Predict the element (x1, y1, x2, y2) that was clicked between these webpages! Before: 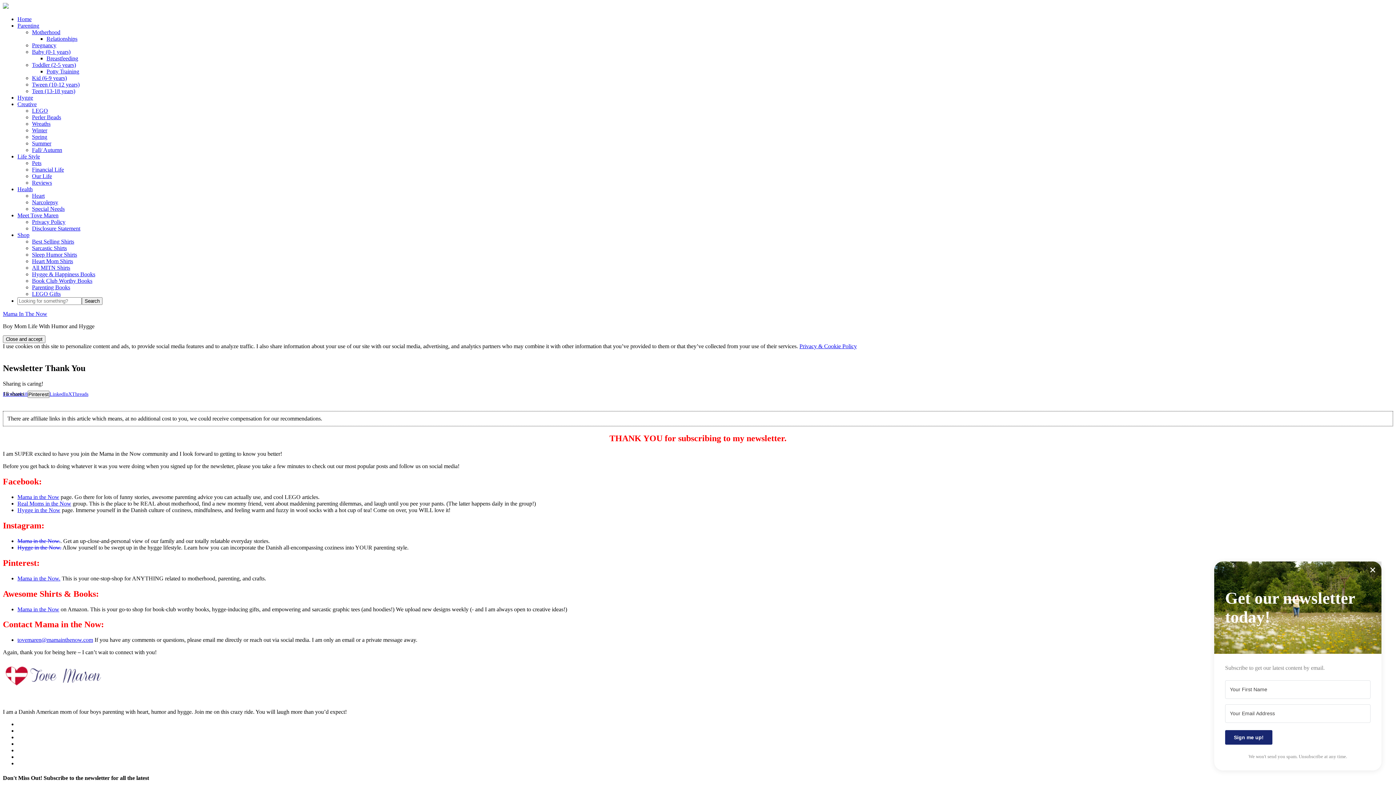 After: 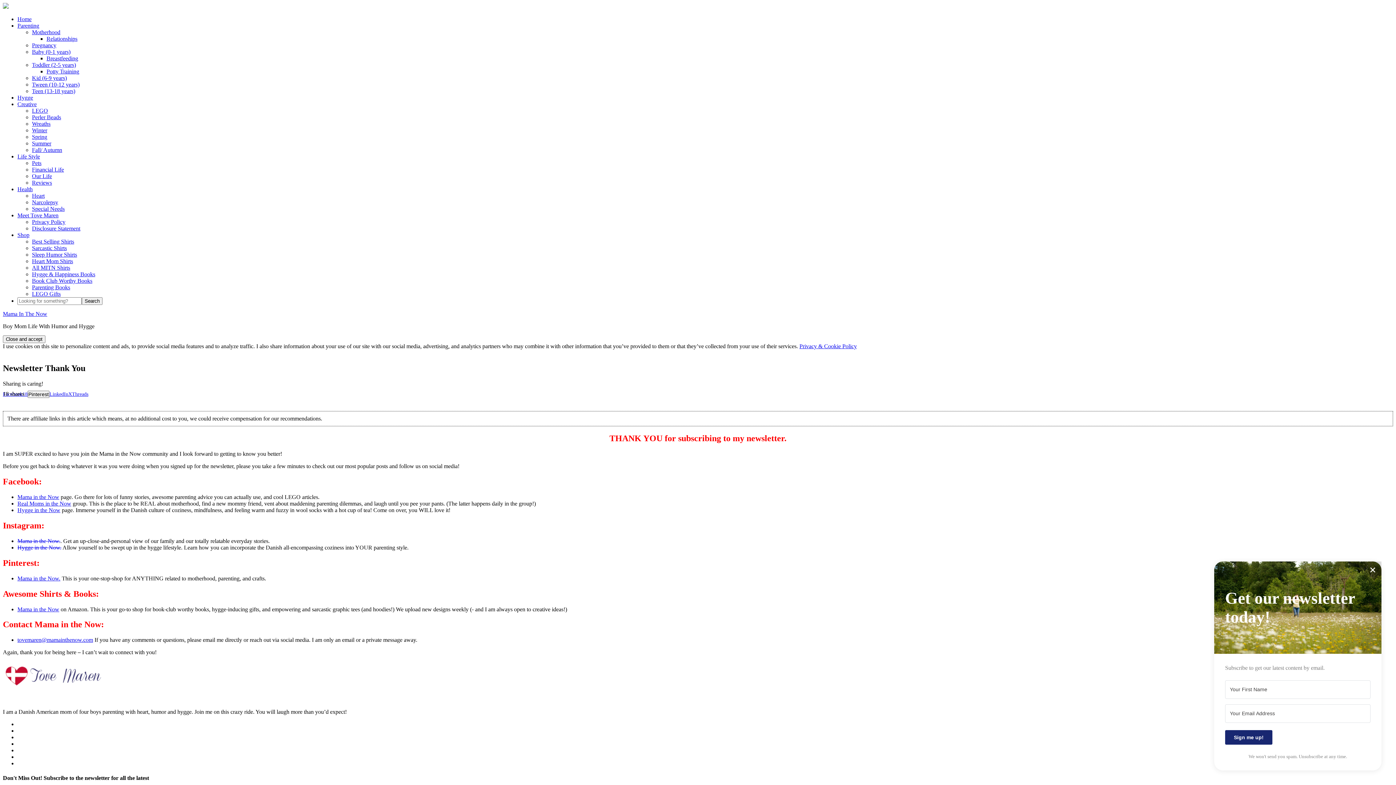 Action: bbox: (17, 575, 60, 581) label: Mama in the Now.